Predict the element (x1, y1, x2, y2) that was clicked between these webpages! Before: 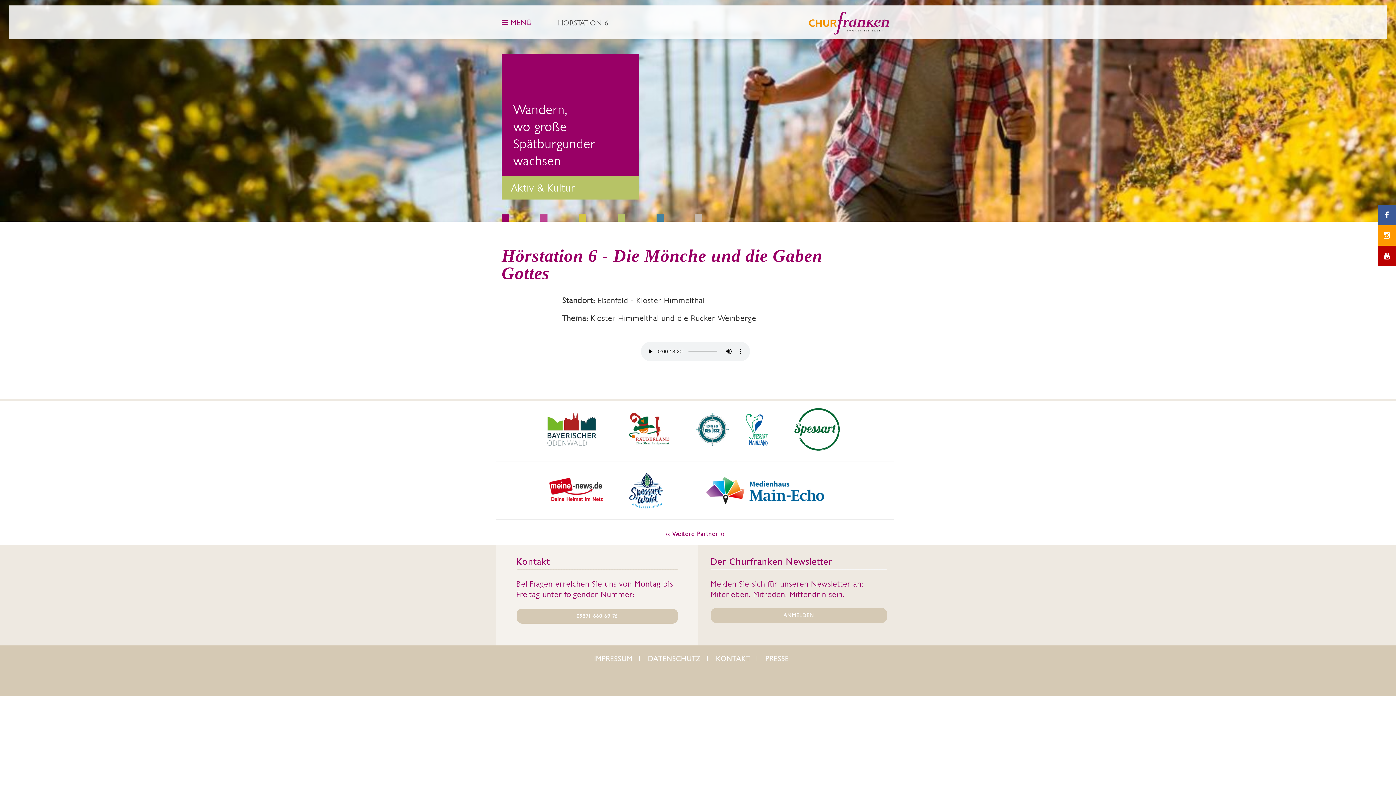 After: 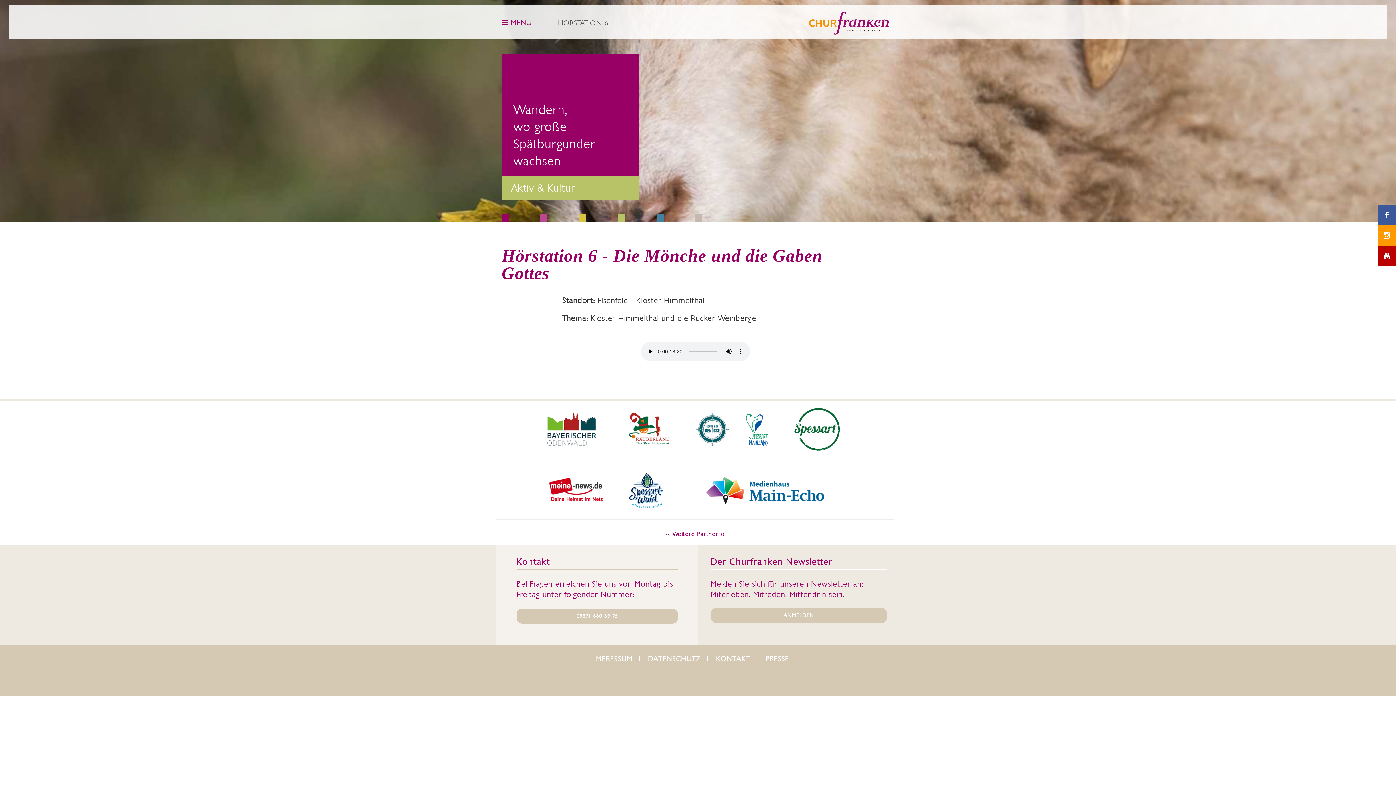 Action: bbox: (794, 425, 839, 433)